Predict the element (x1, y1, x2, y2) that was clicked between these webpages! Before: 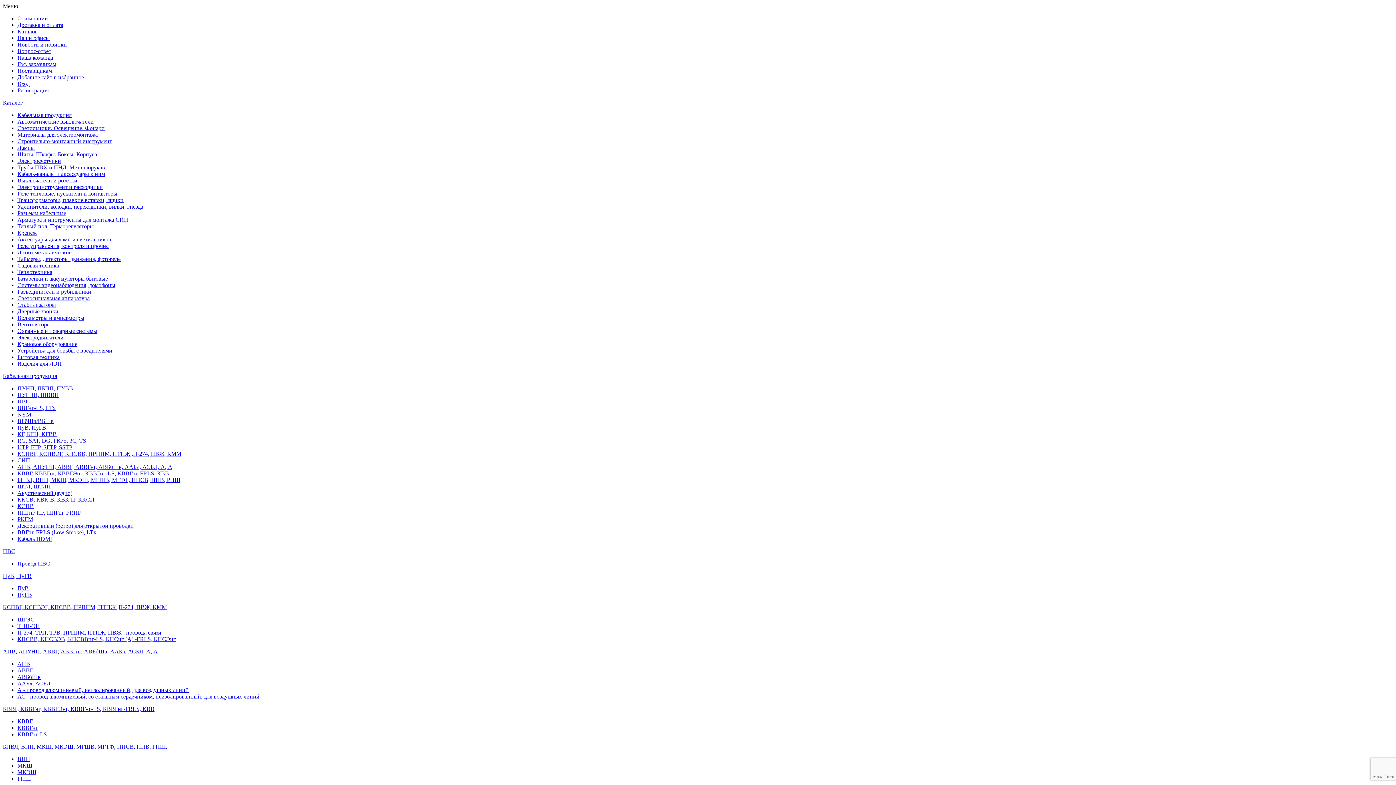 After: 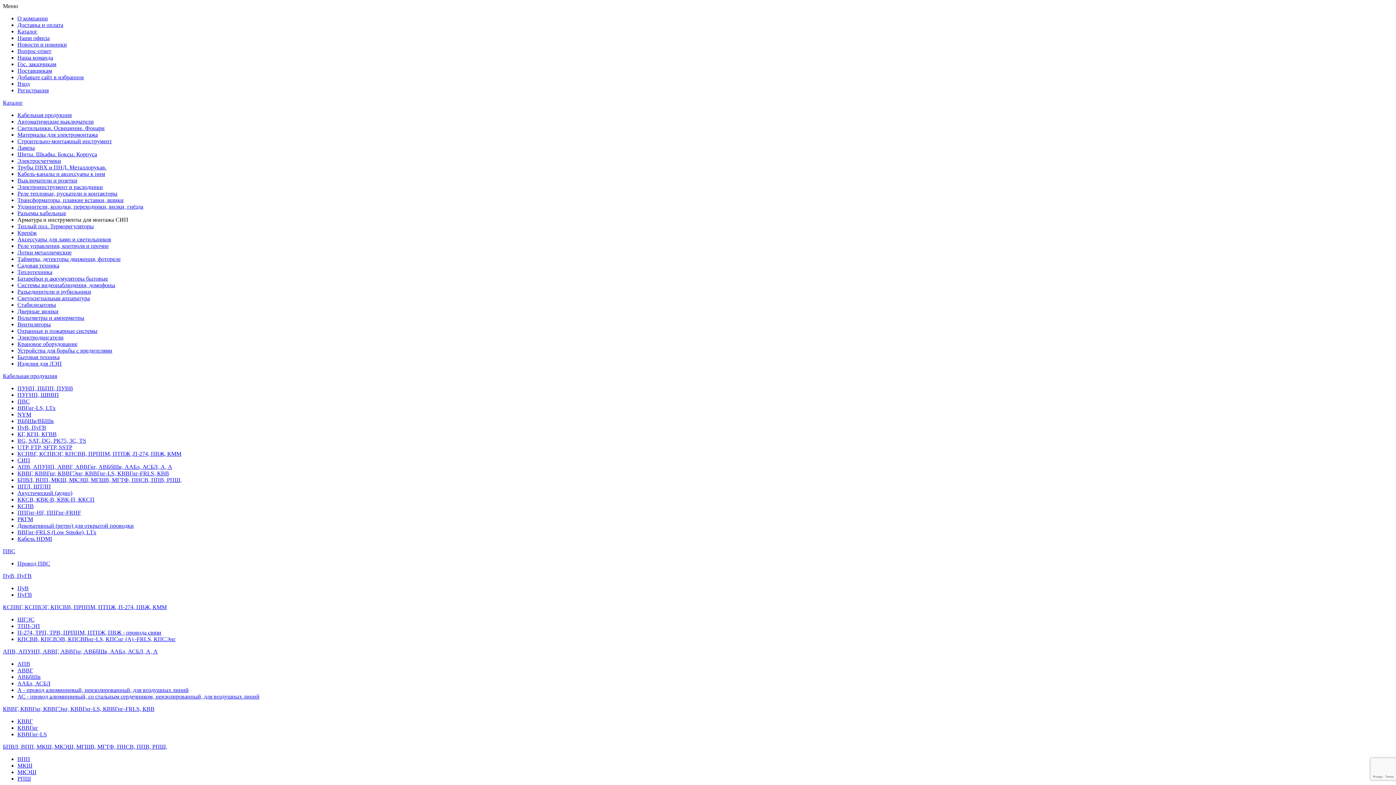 Action: label: Арматура и инструменты для монтажа СИП bbox: (17, 216, 128, 222)